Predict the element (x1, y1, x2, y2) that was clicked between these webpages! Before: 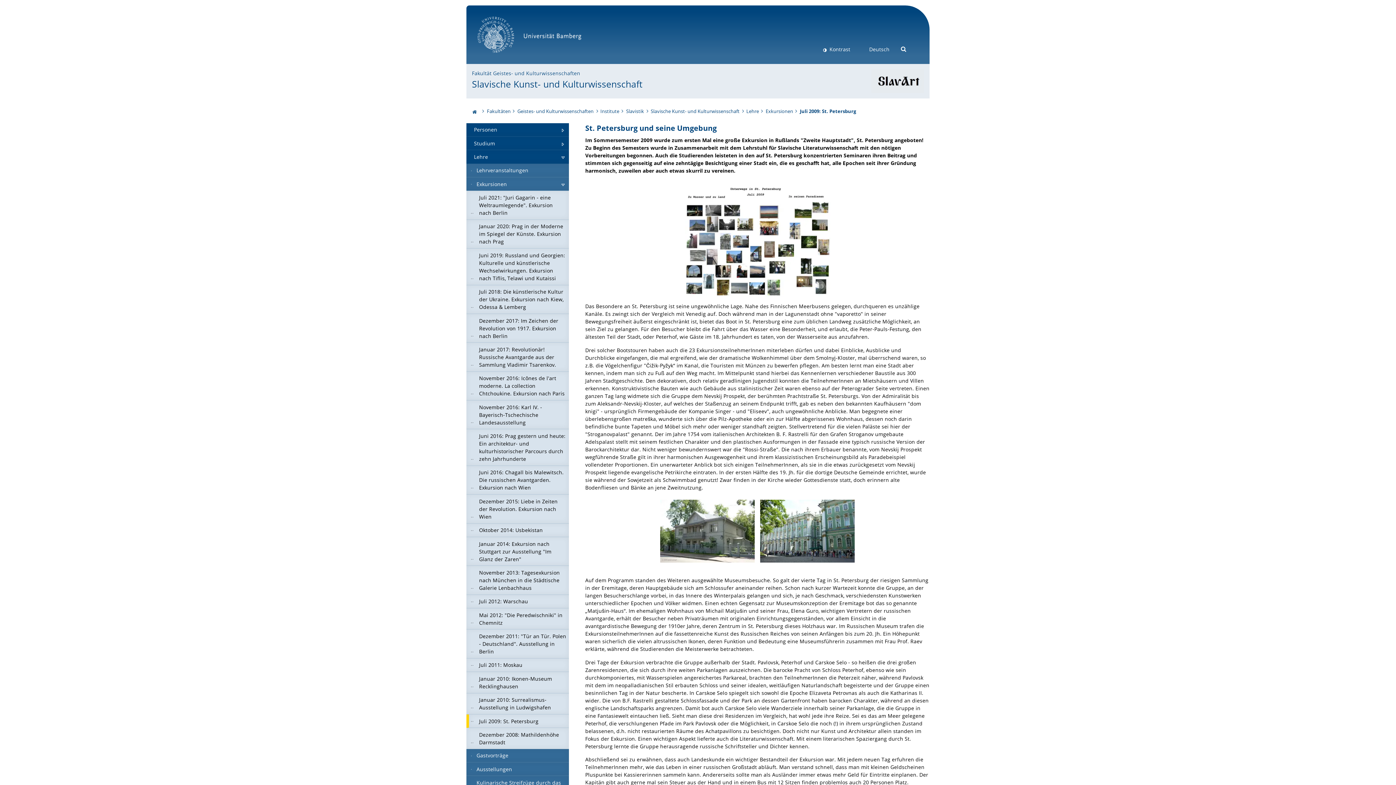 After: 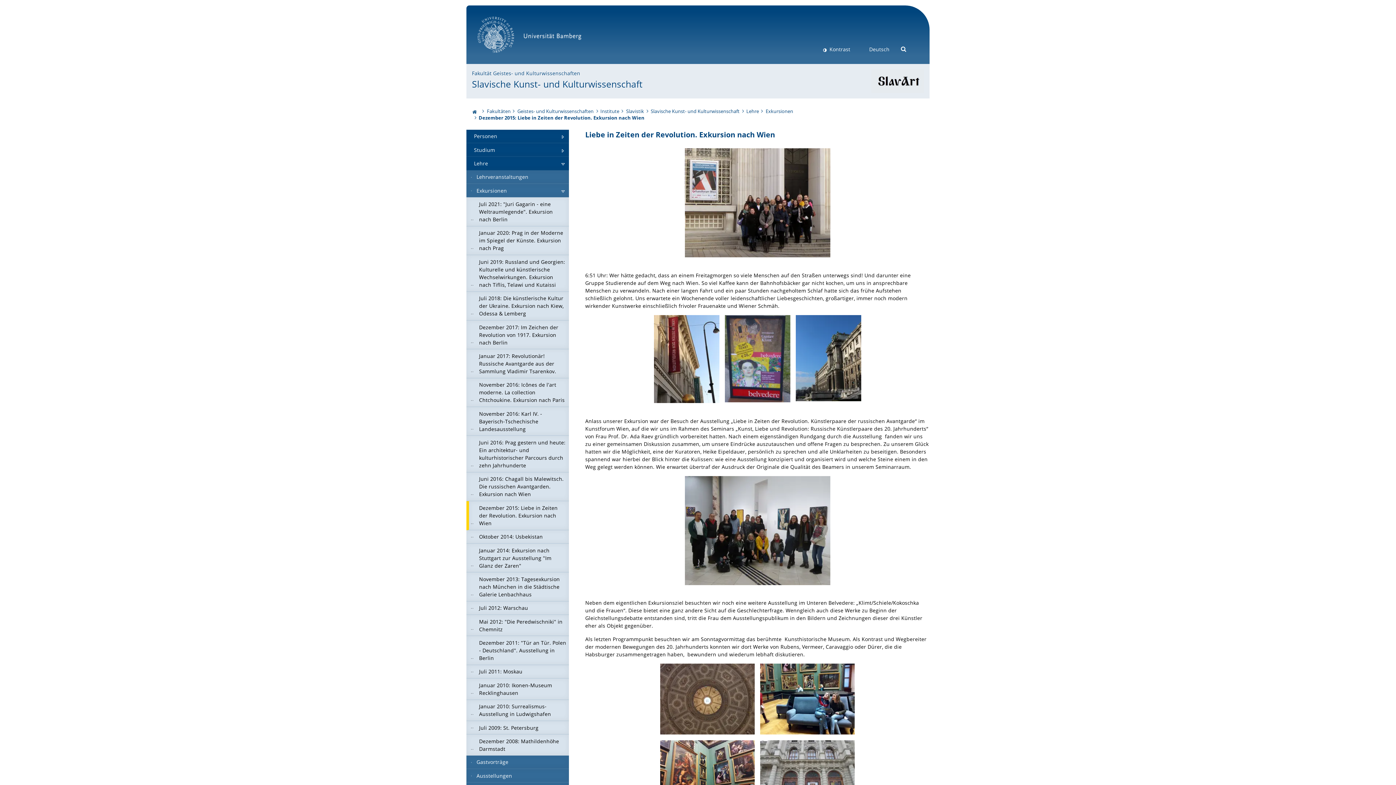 Action: bbox: (466, 494, 569, 523) label: Dezember 2015: Liebe in Zeiten der Revolution. Exkursion nach Wien